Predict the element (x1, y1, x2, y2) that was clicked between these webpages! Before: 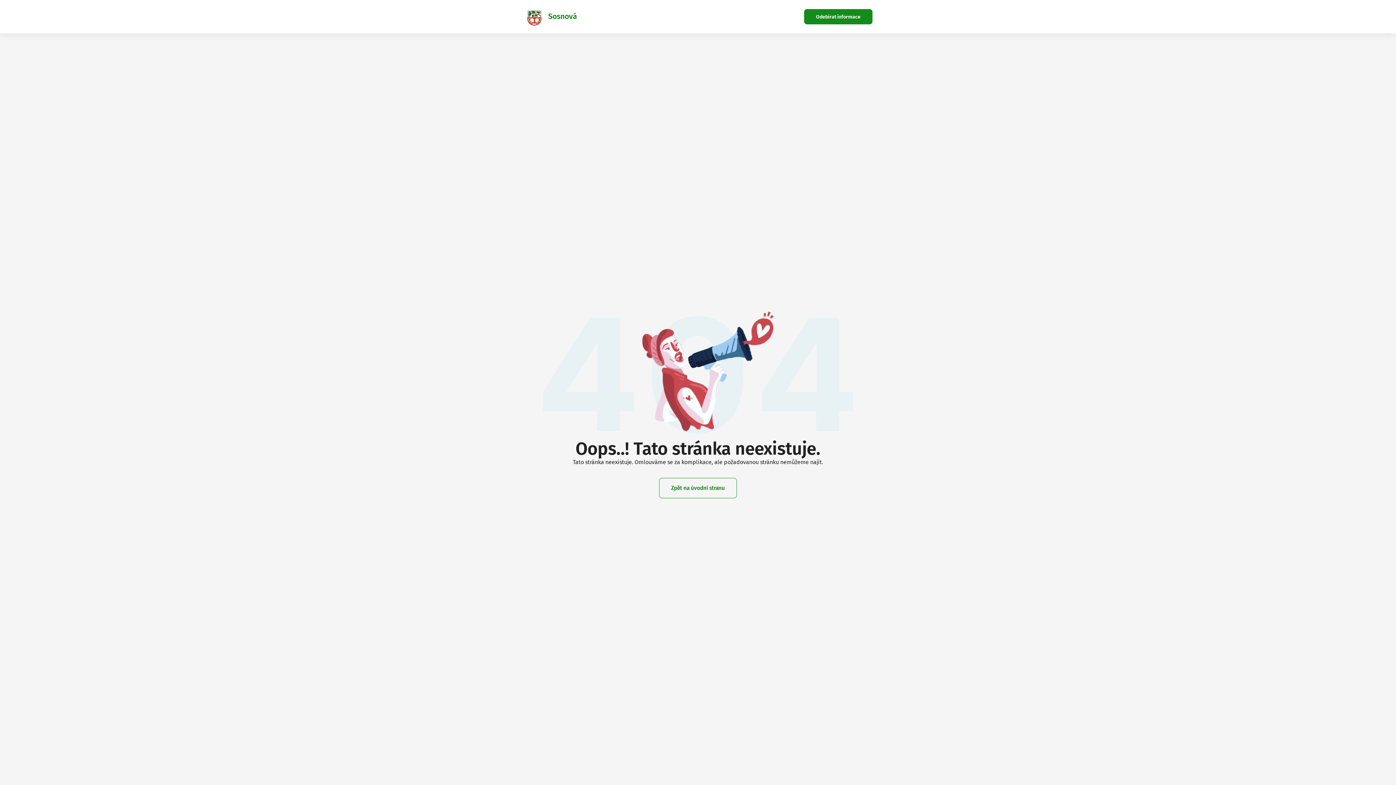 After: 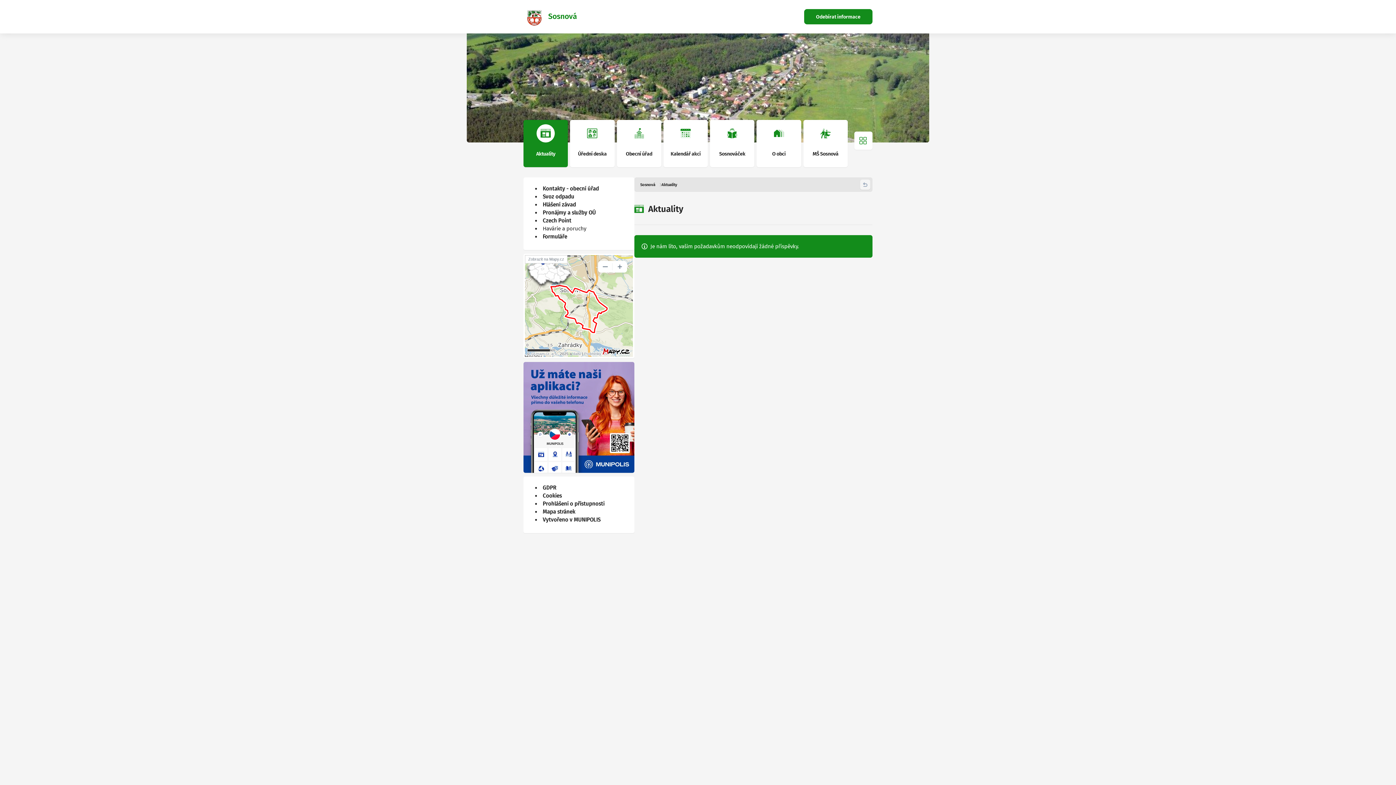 Action: bbox: (523, 5, 576, 27) label: Sosnová